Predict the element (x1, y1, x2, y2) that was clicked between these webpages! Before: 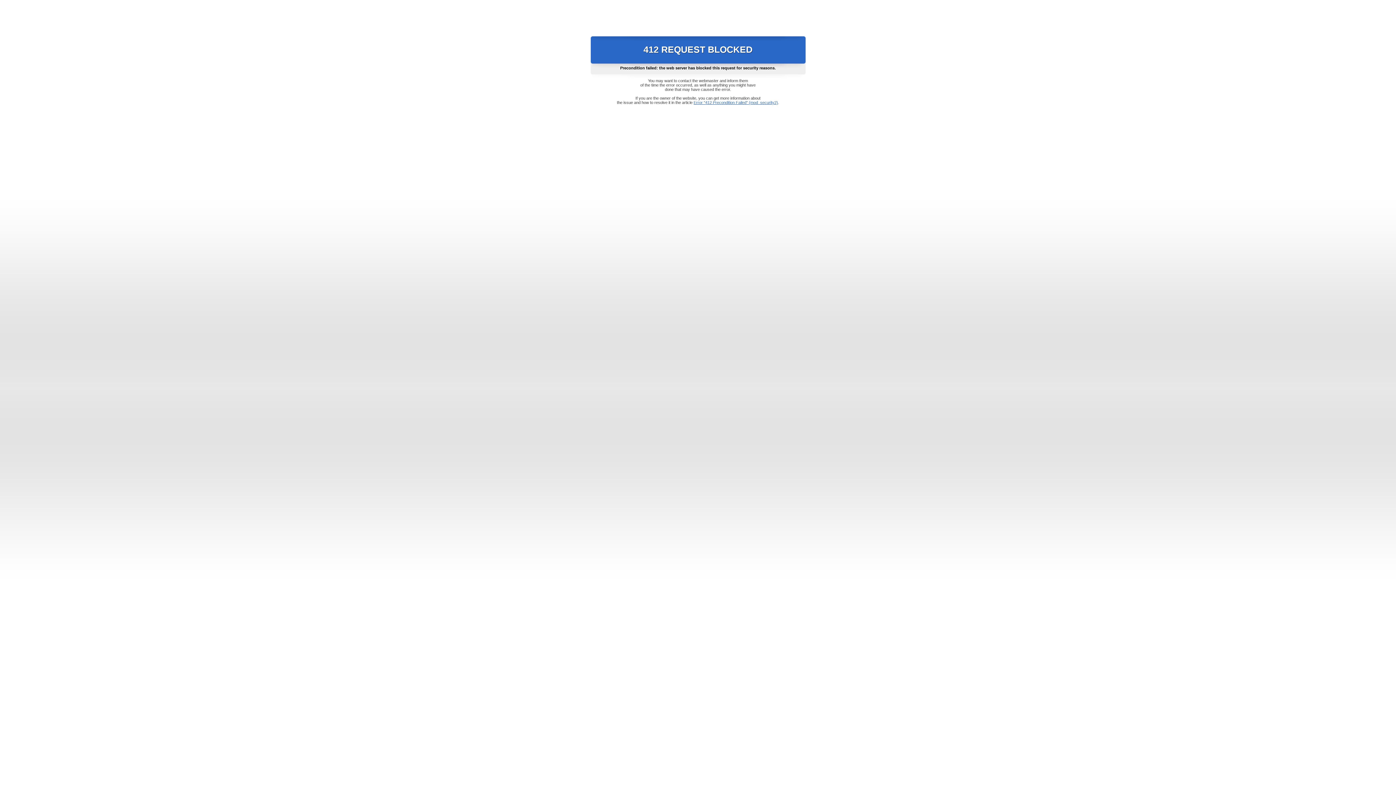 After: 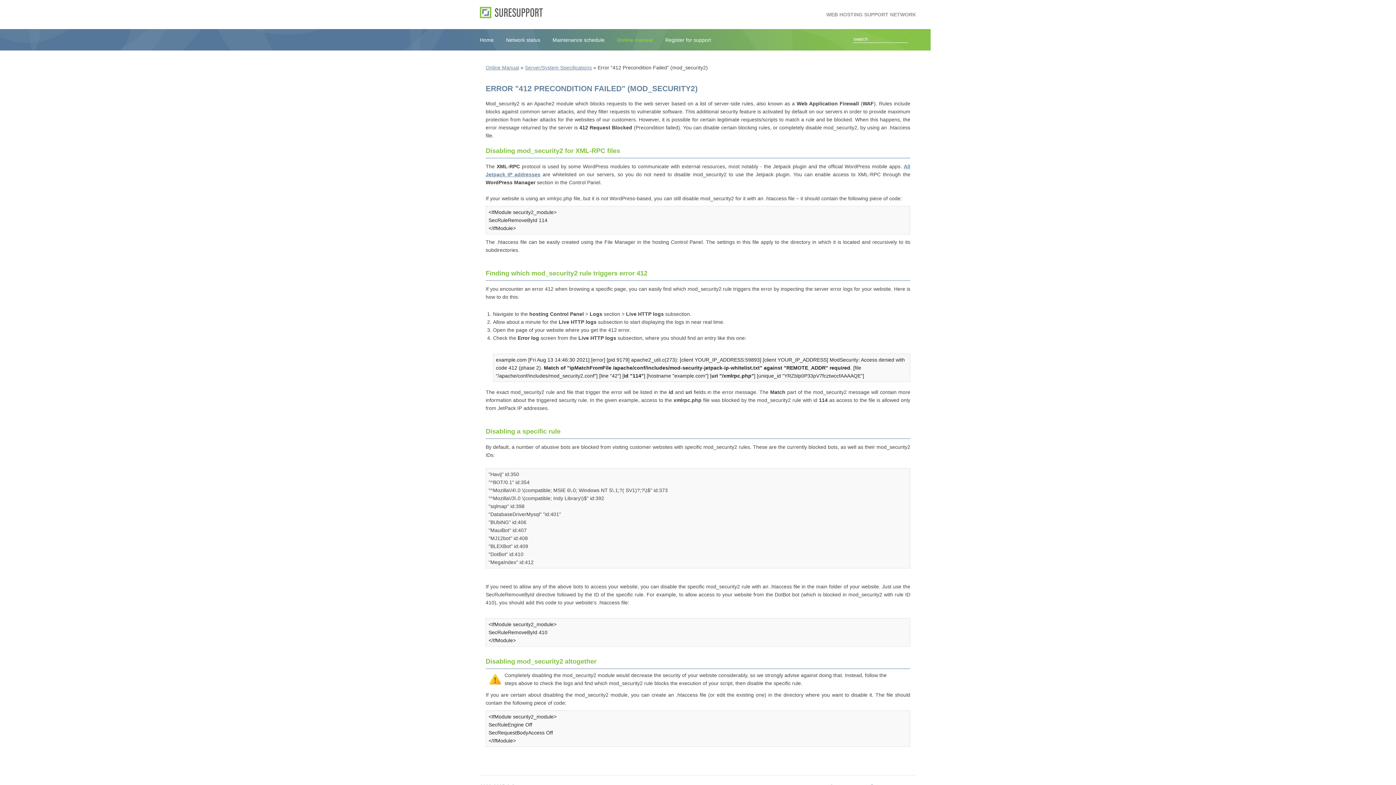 Action: label: Error "412 Precondition Failed" (mod_security2) bbox: (693, 100, 778, 104)